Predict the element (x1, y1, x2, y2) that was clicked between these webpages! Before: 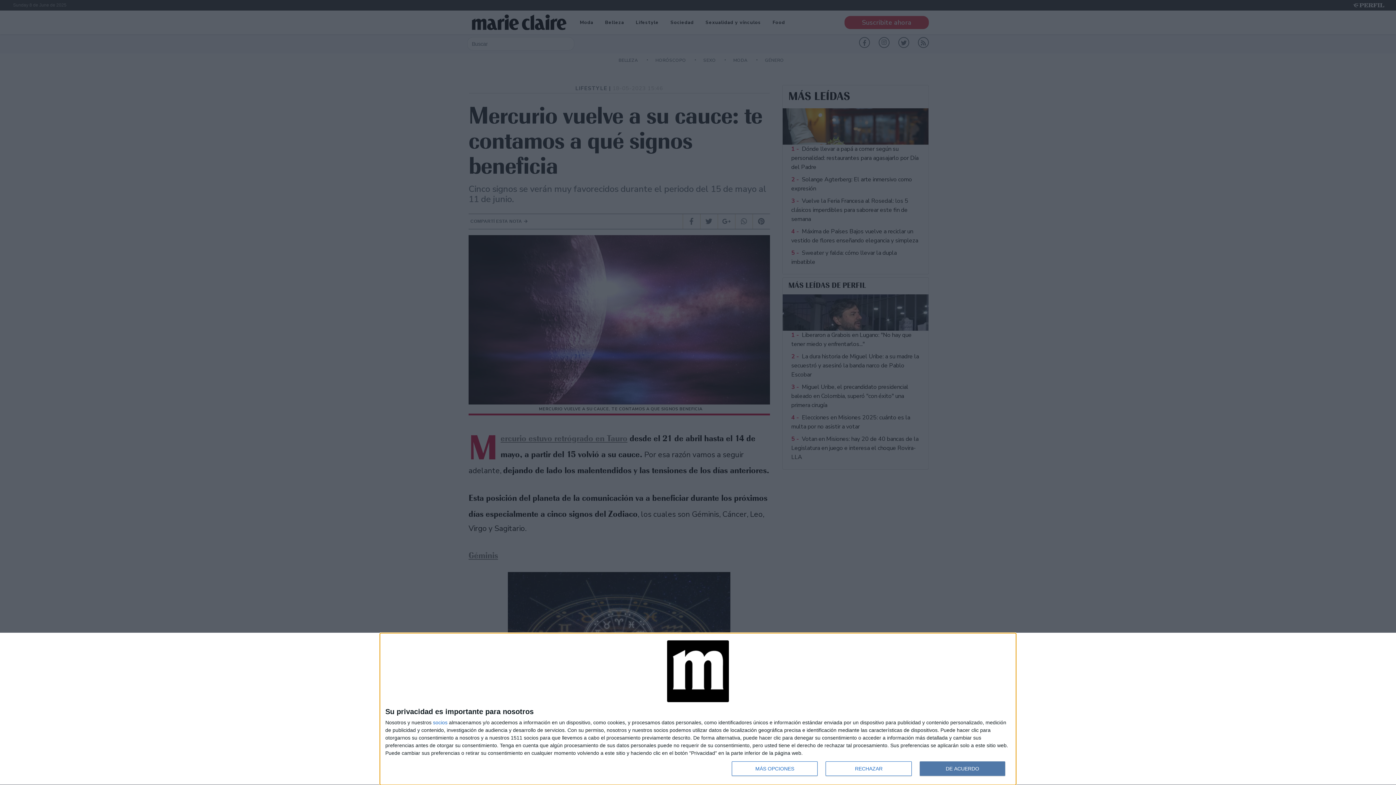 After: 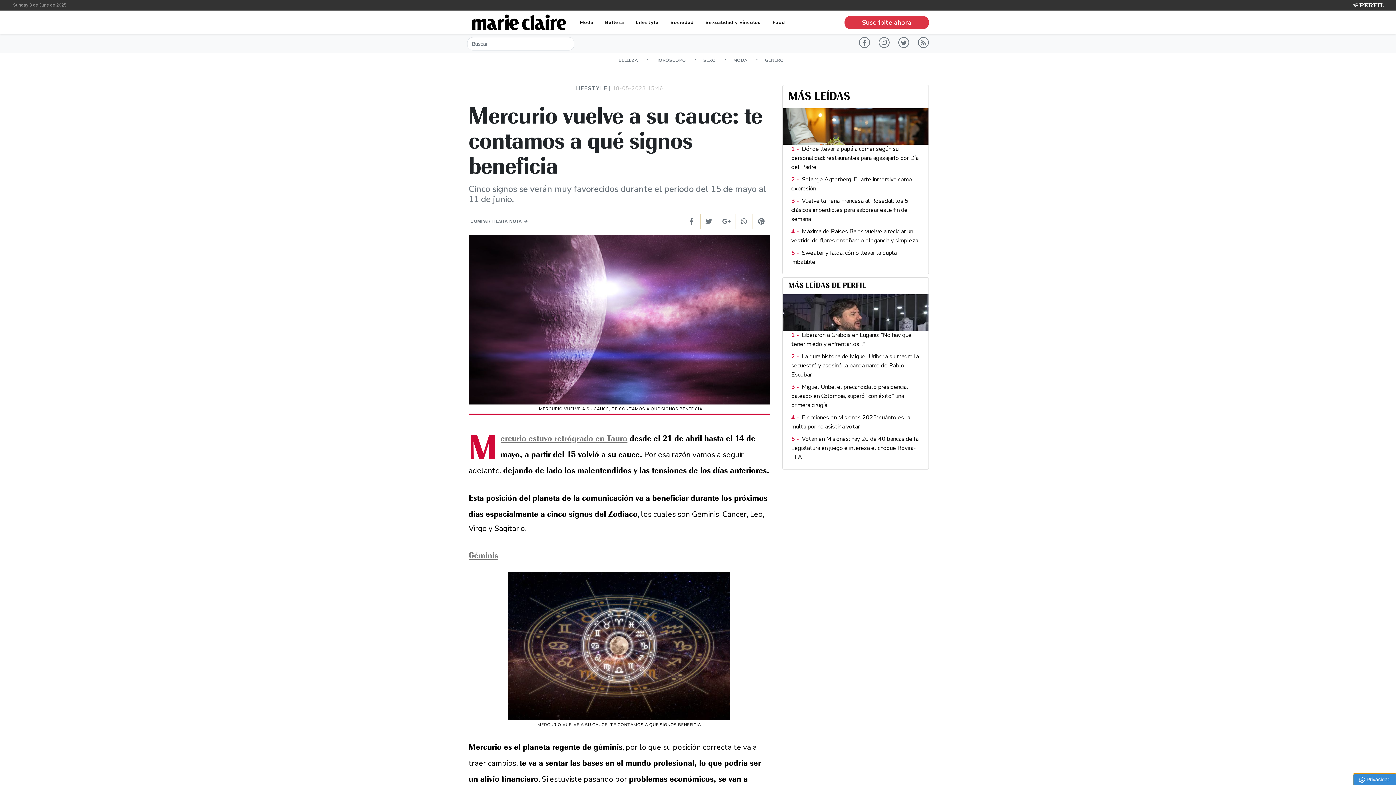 Action: bbox: (825, 761, 911, 776) label: RECHAZAR